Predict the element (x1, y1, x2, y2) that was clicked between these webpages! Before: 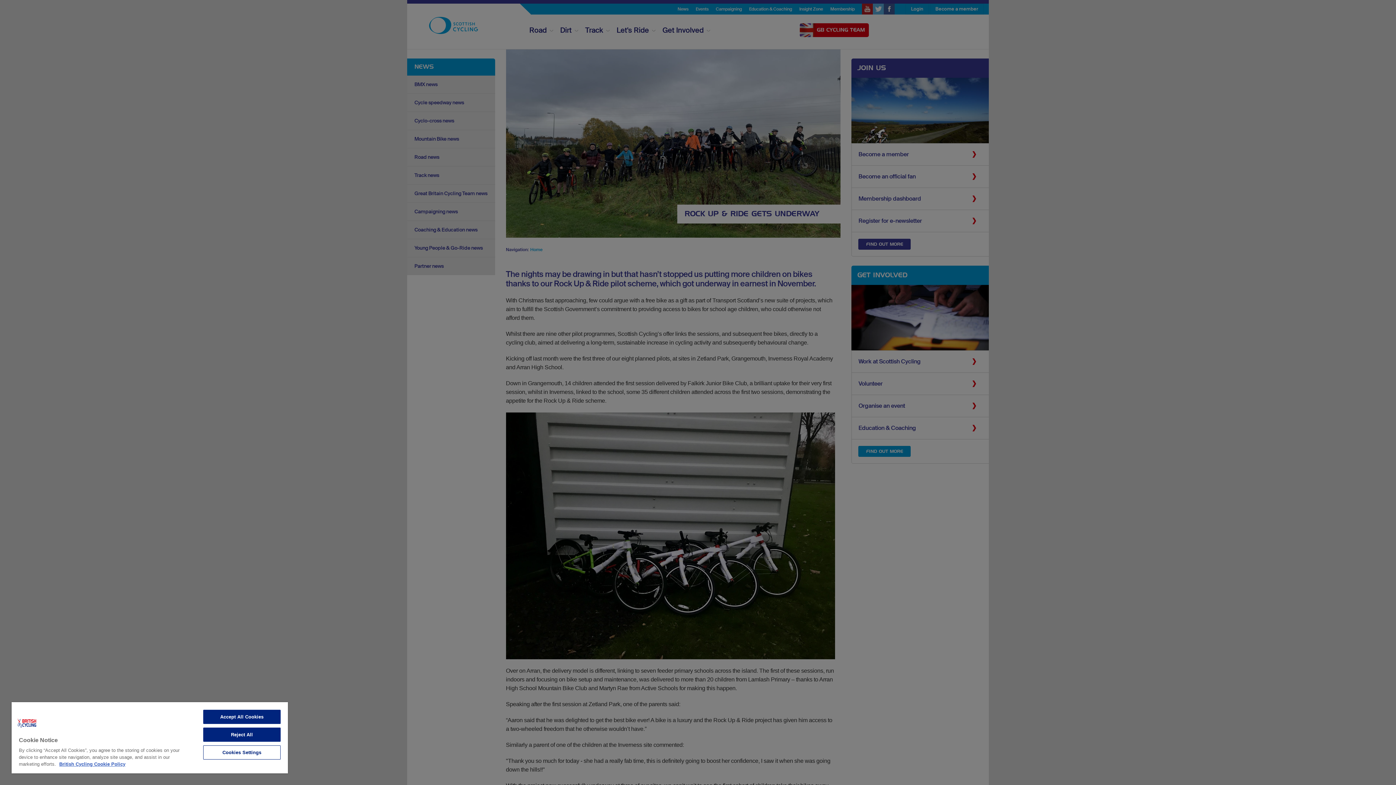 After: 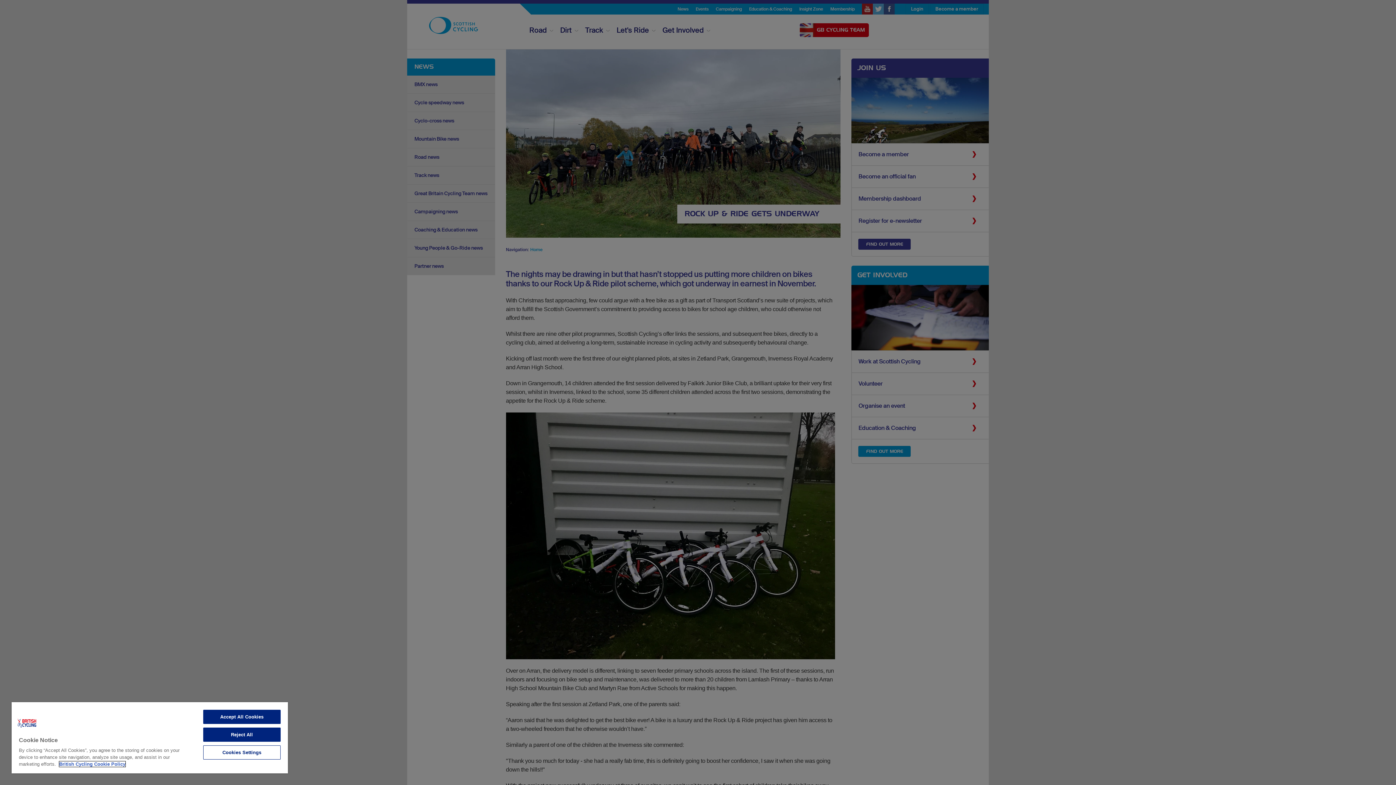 Action: label: More information about your privacy bbox: (59, 761, 125, 767)